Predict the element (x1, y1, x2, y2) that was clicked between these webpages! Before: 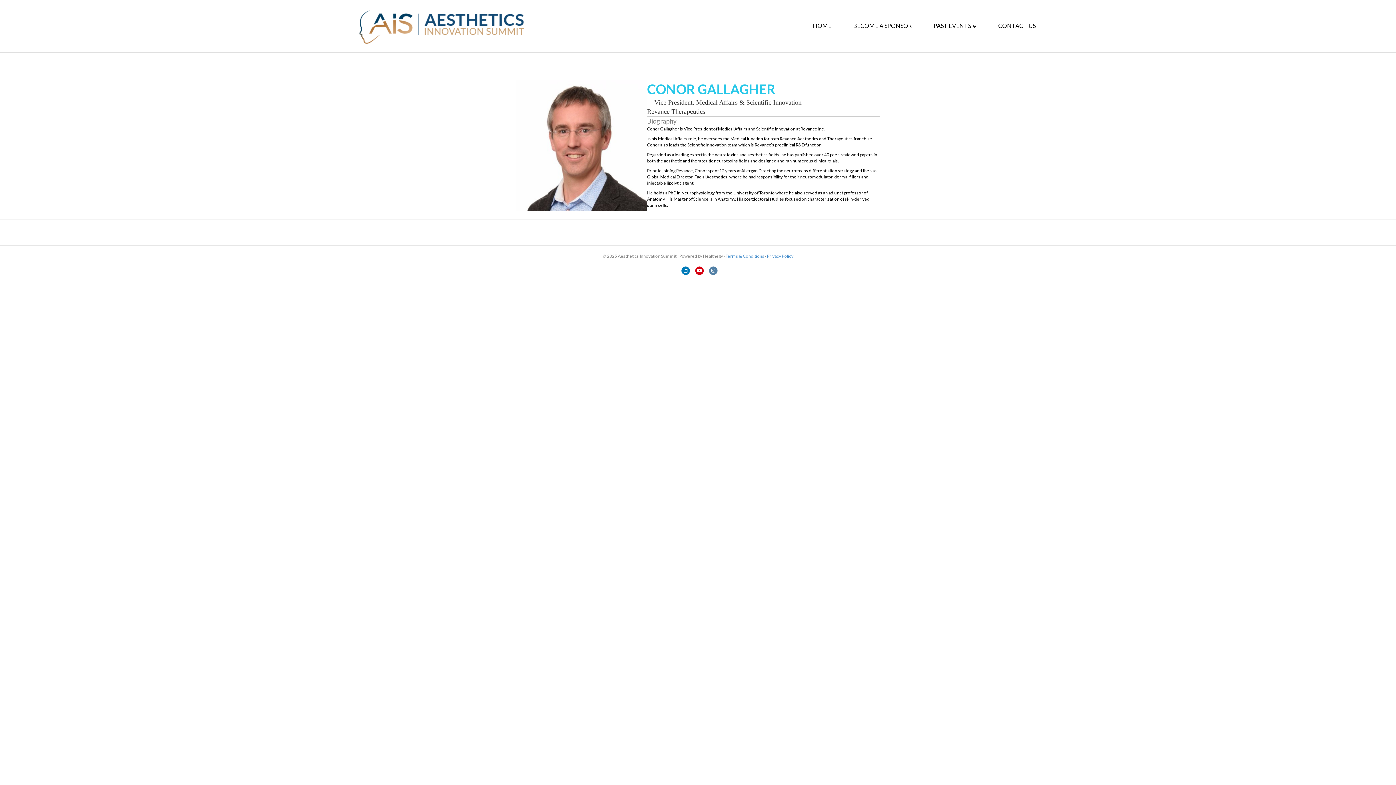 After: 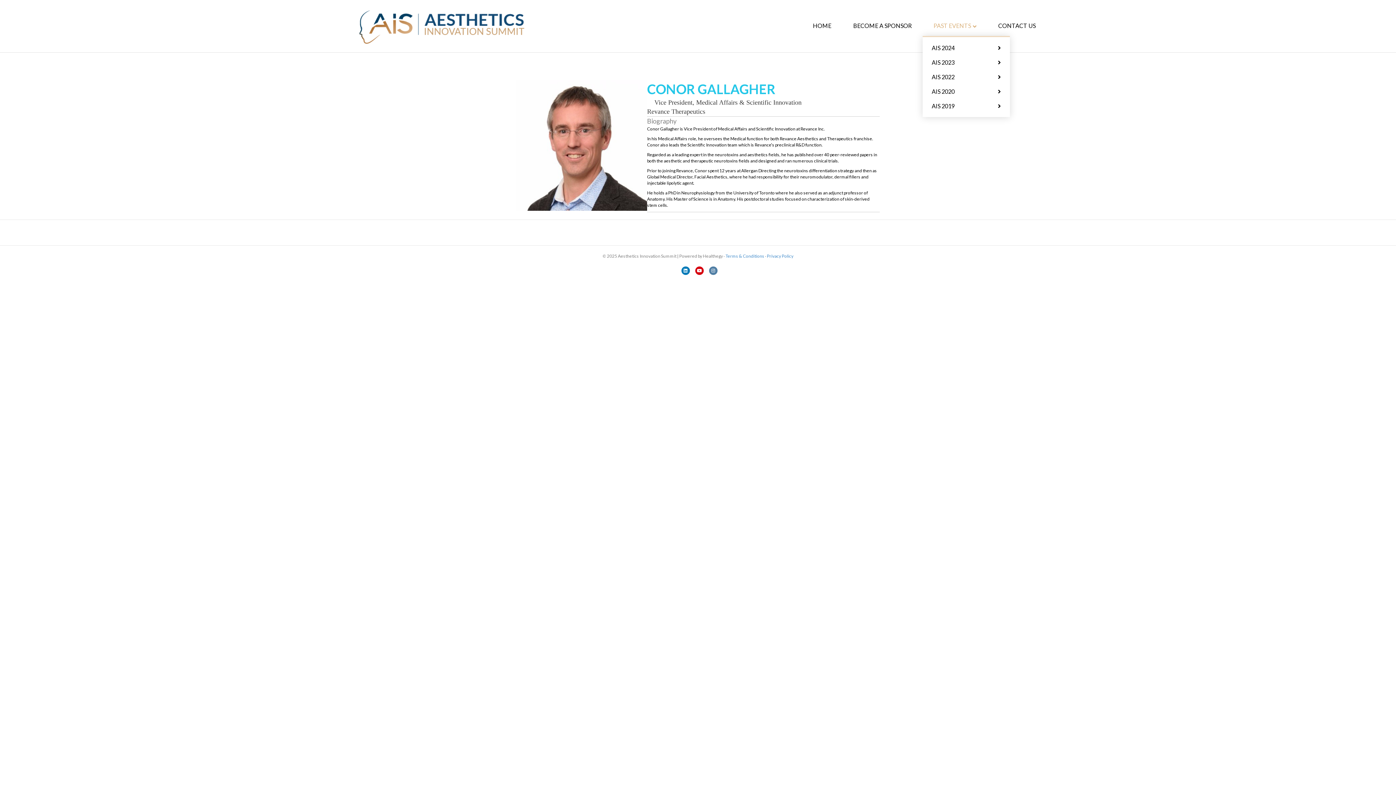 Action: bbox: (922, 16, 987, 35) label: PAST EVENTS